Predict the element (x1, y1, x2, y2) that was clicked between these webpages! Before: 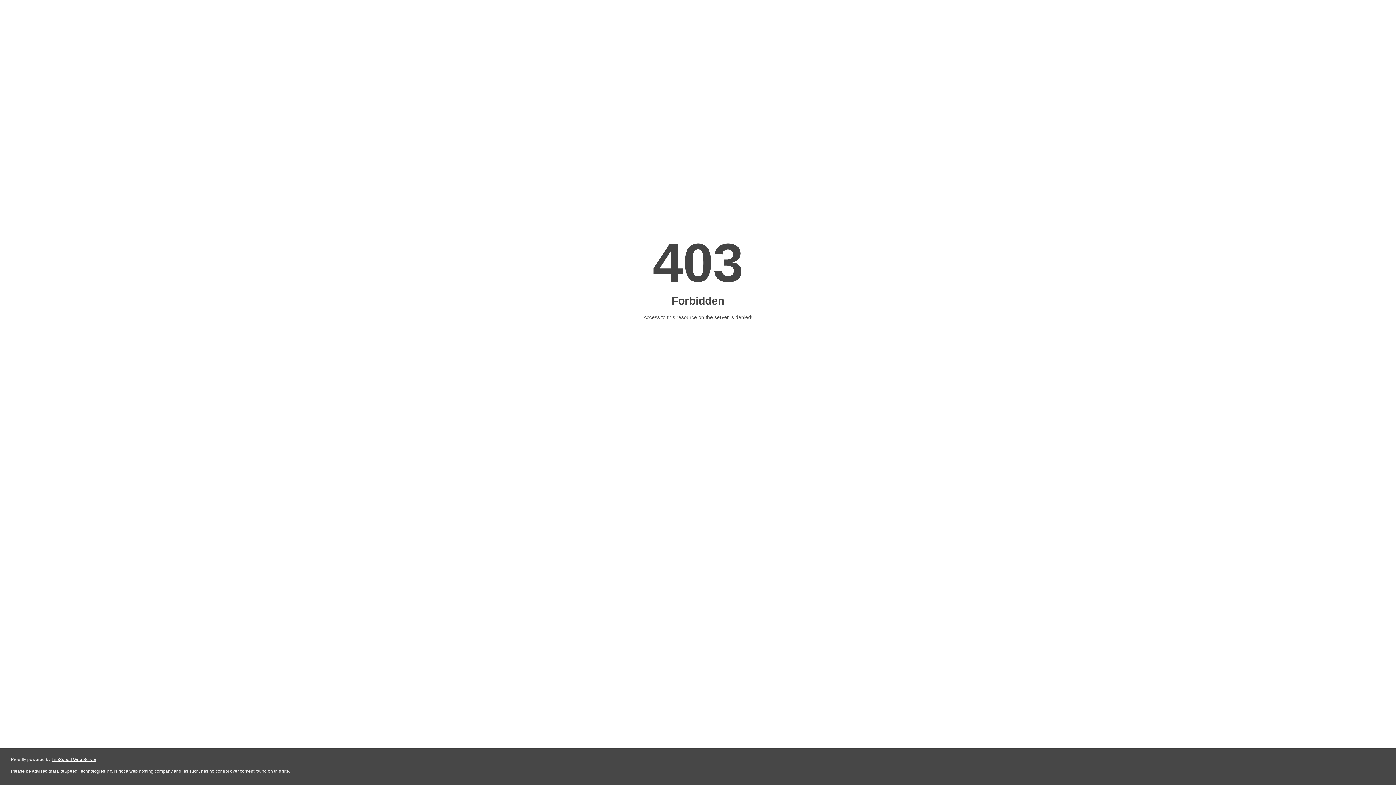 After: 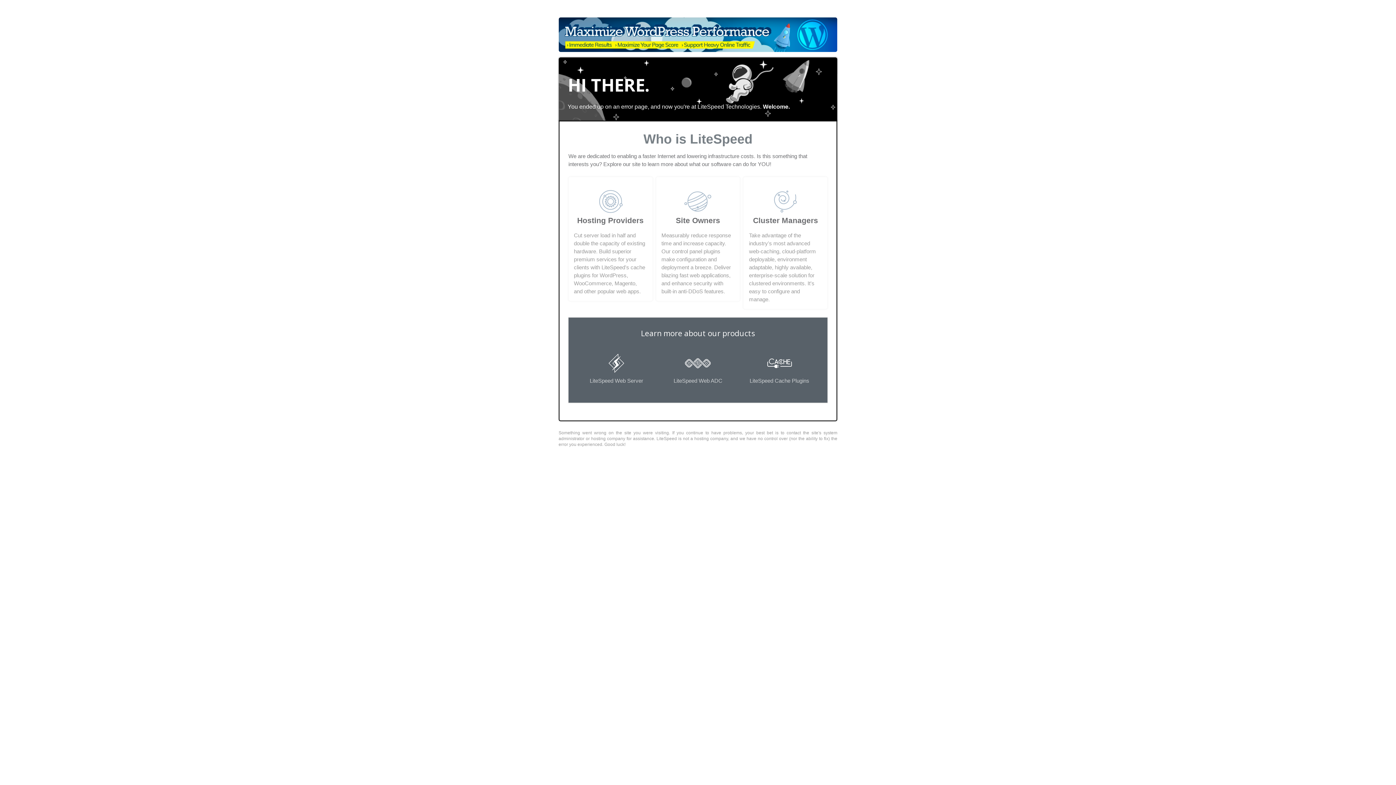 Action: label: LiteSpeed Web Server bbox: (51, 757, 96, 762)